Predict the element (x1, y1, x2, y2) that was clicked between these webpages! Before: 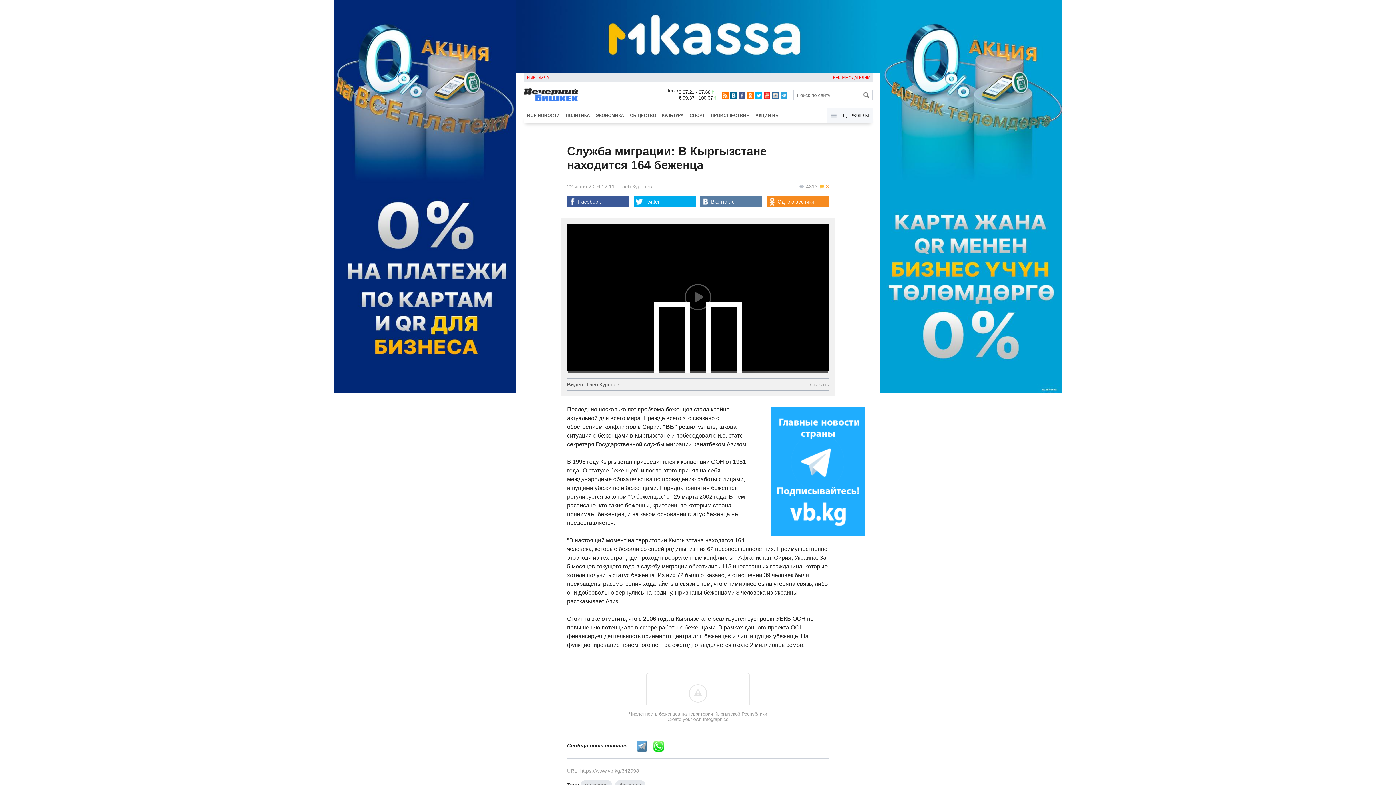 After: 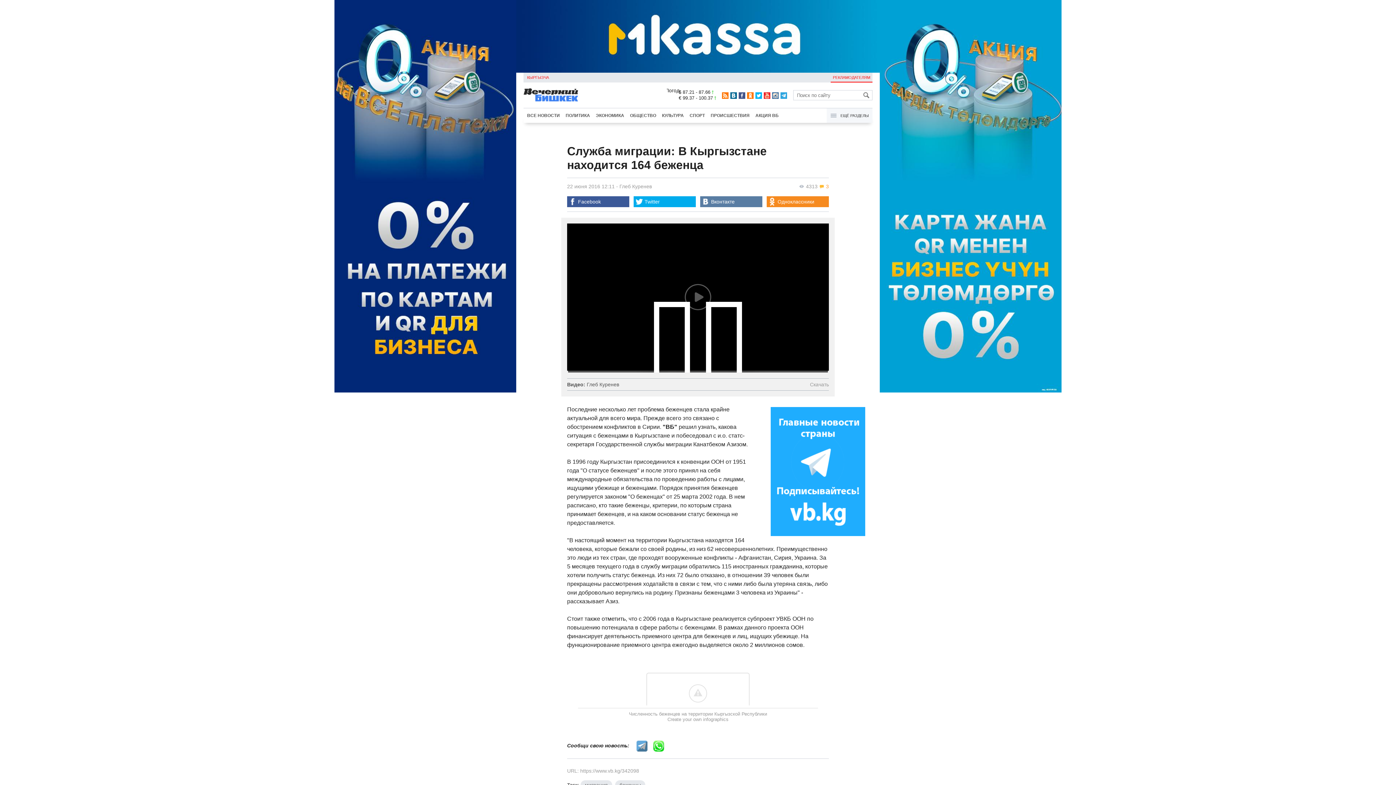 Action: label: Скачать bbox: (810, 381, 829, 387)